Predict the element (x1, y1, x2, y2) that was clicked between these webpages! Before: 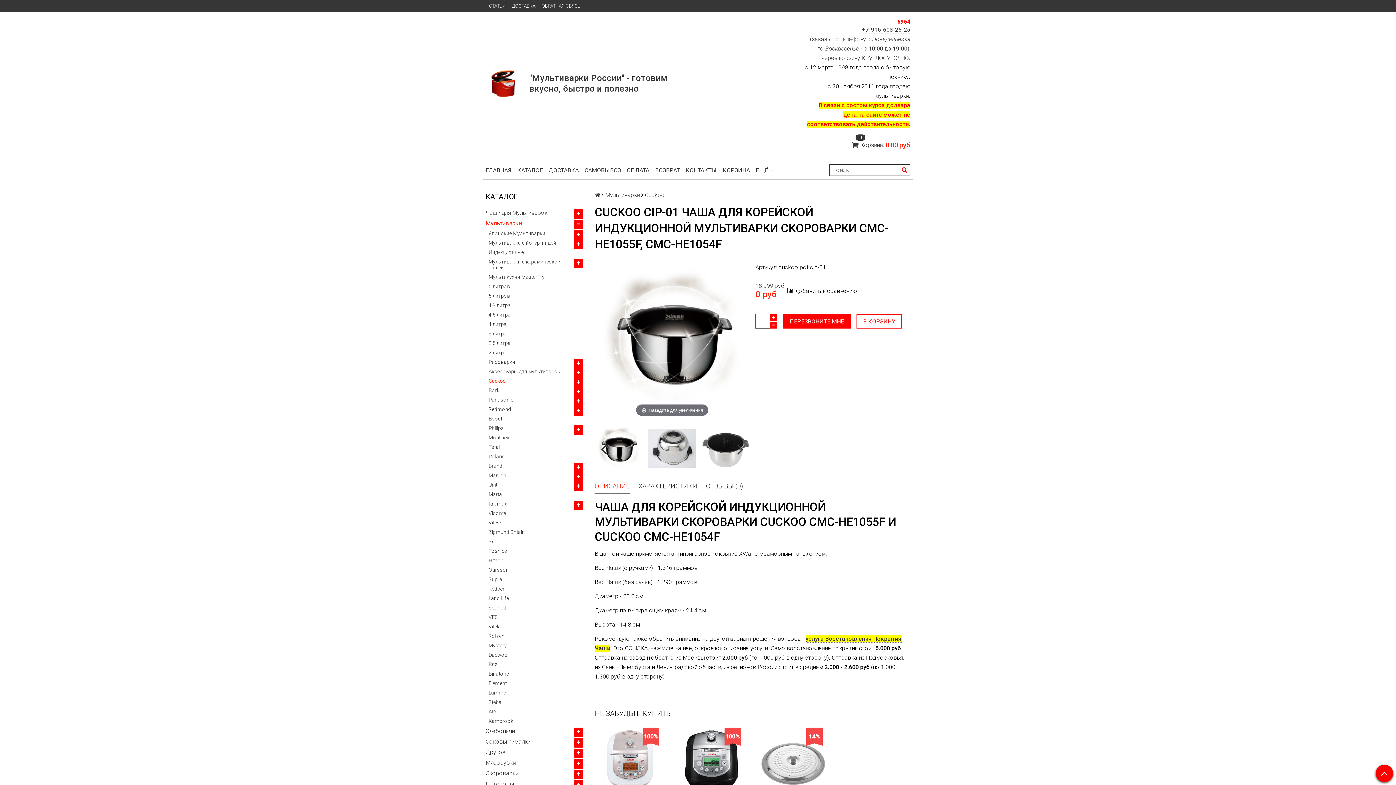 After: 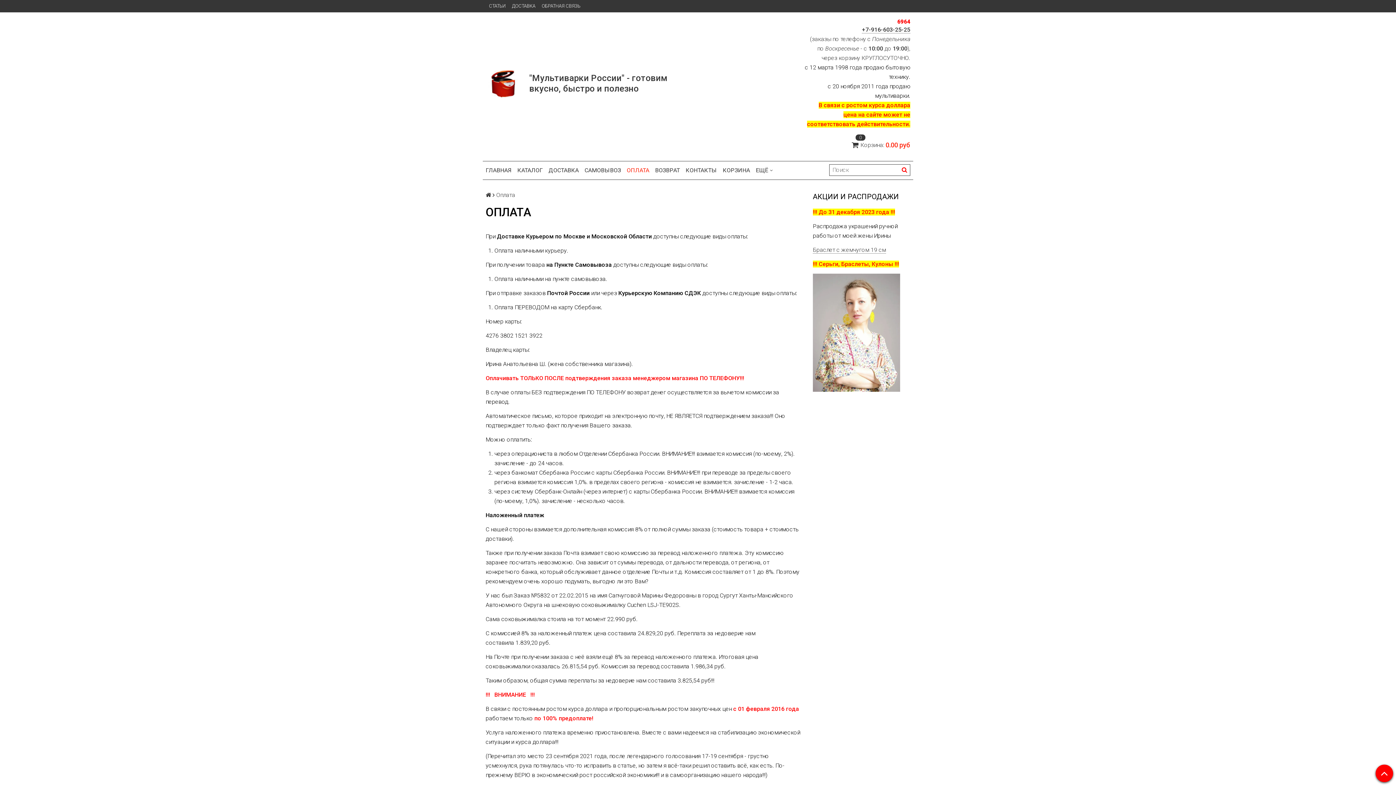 Action: label: ОПЛАТА bbox: (624, 164, 652, 176)